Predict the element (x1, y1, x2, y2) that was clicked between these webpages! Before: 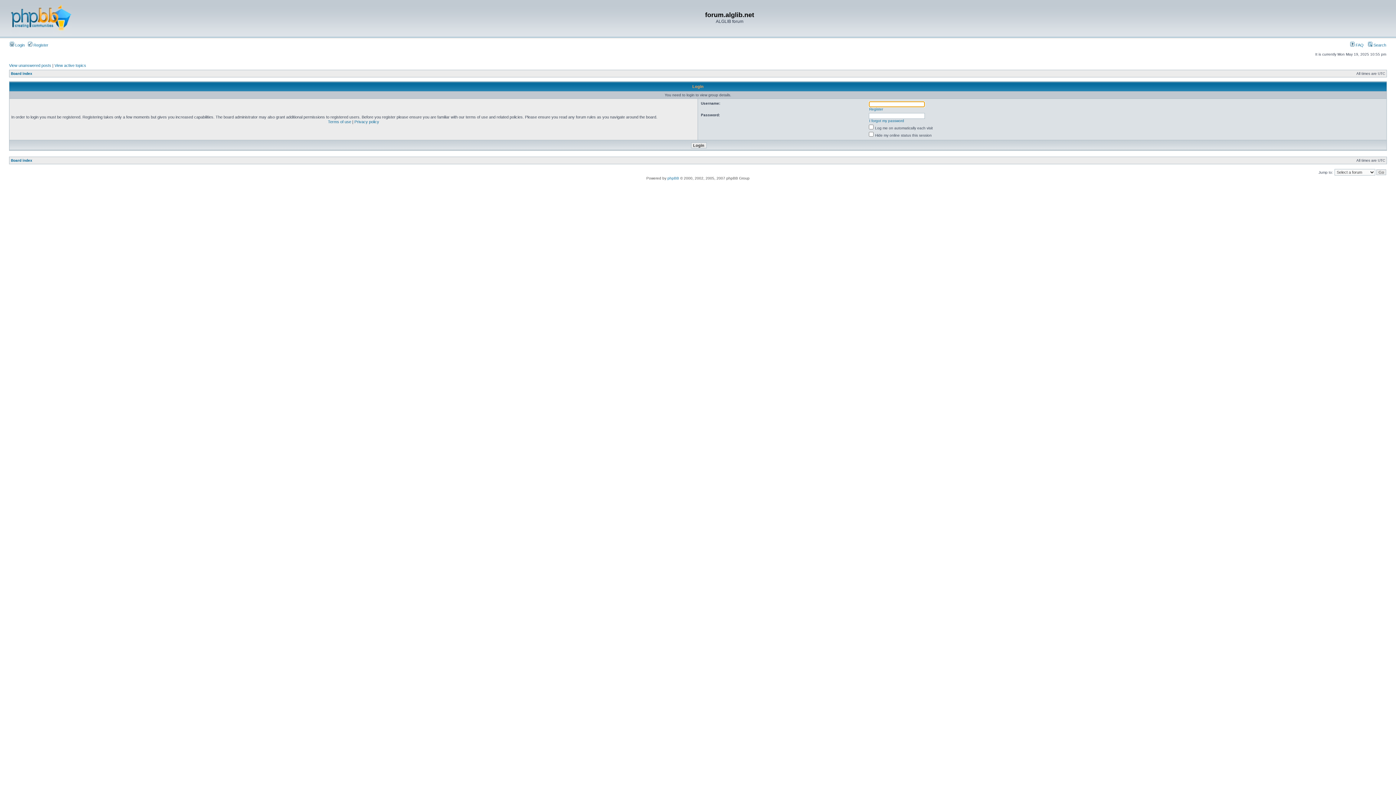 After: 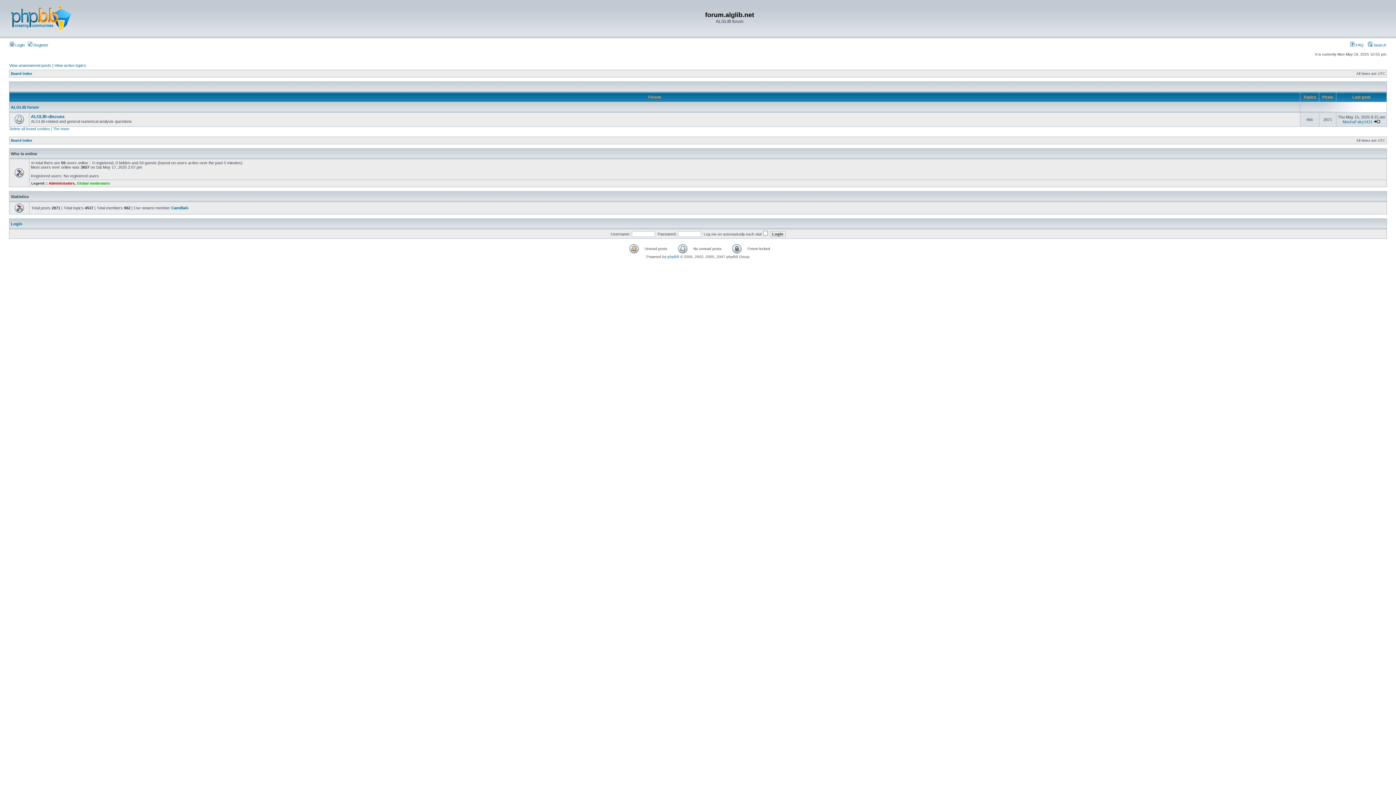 Action: label: Board index bbox: (10, 71, 32, 75)